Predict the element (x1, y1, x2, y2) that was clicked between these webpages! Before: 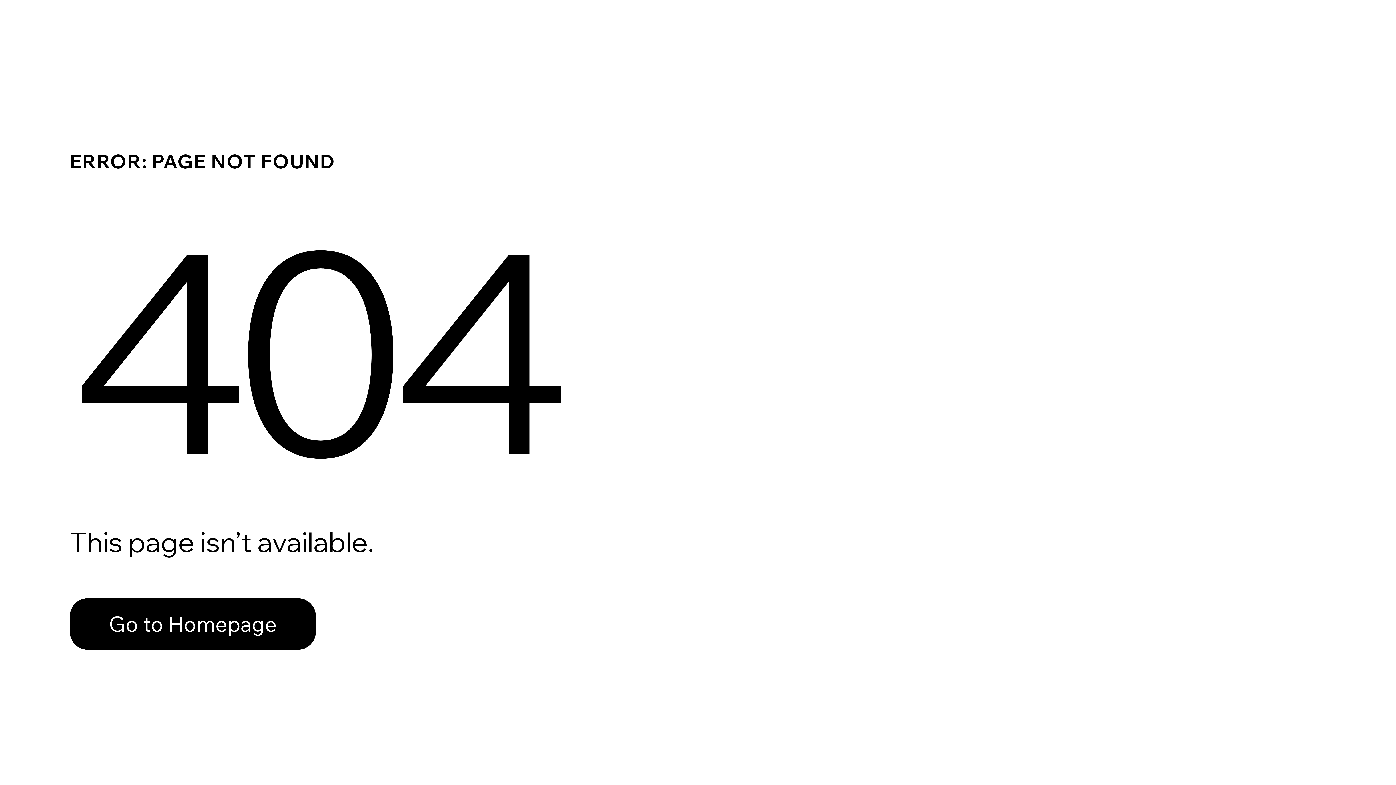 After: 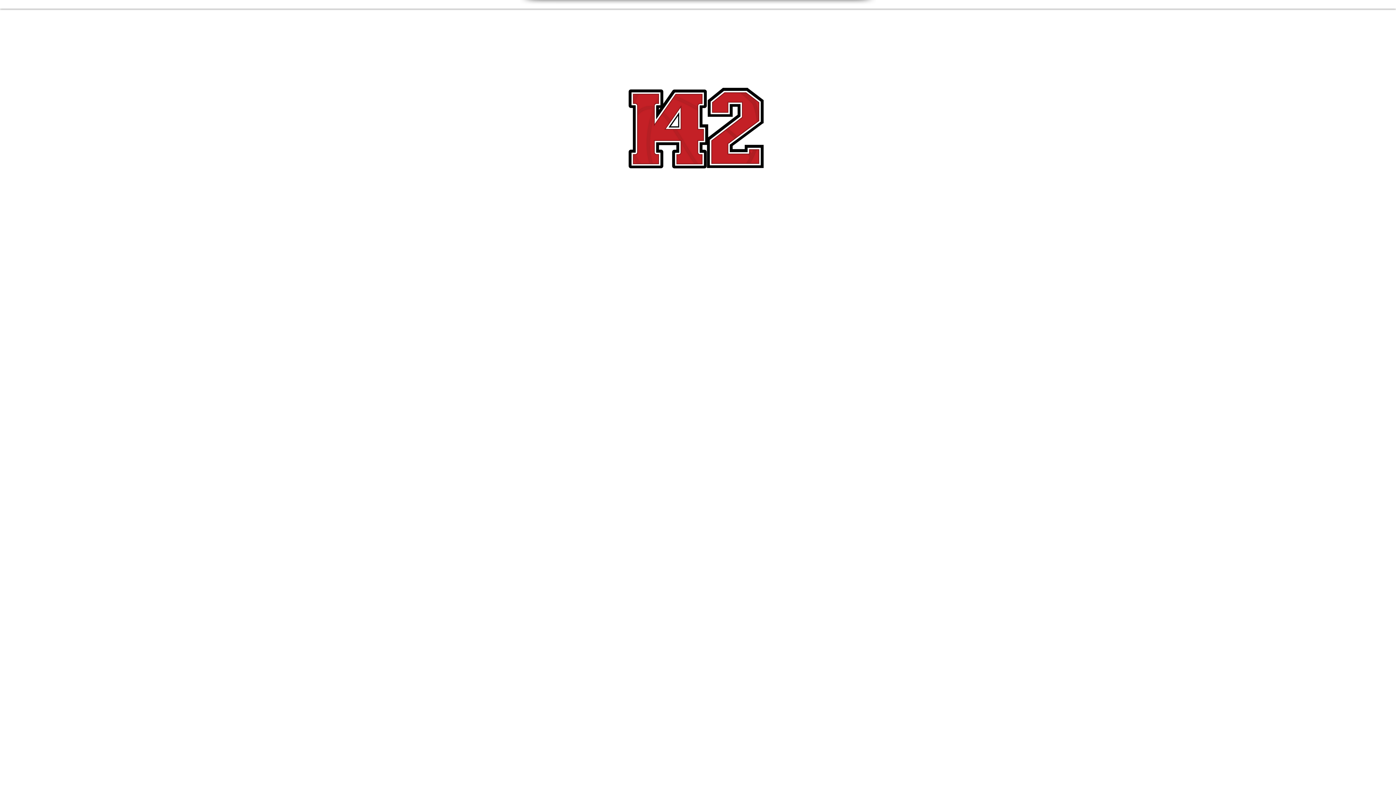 Action: label: Go to Homepage bbox: (69, 582, 768, 659)